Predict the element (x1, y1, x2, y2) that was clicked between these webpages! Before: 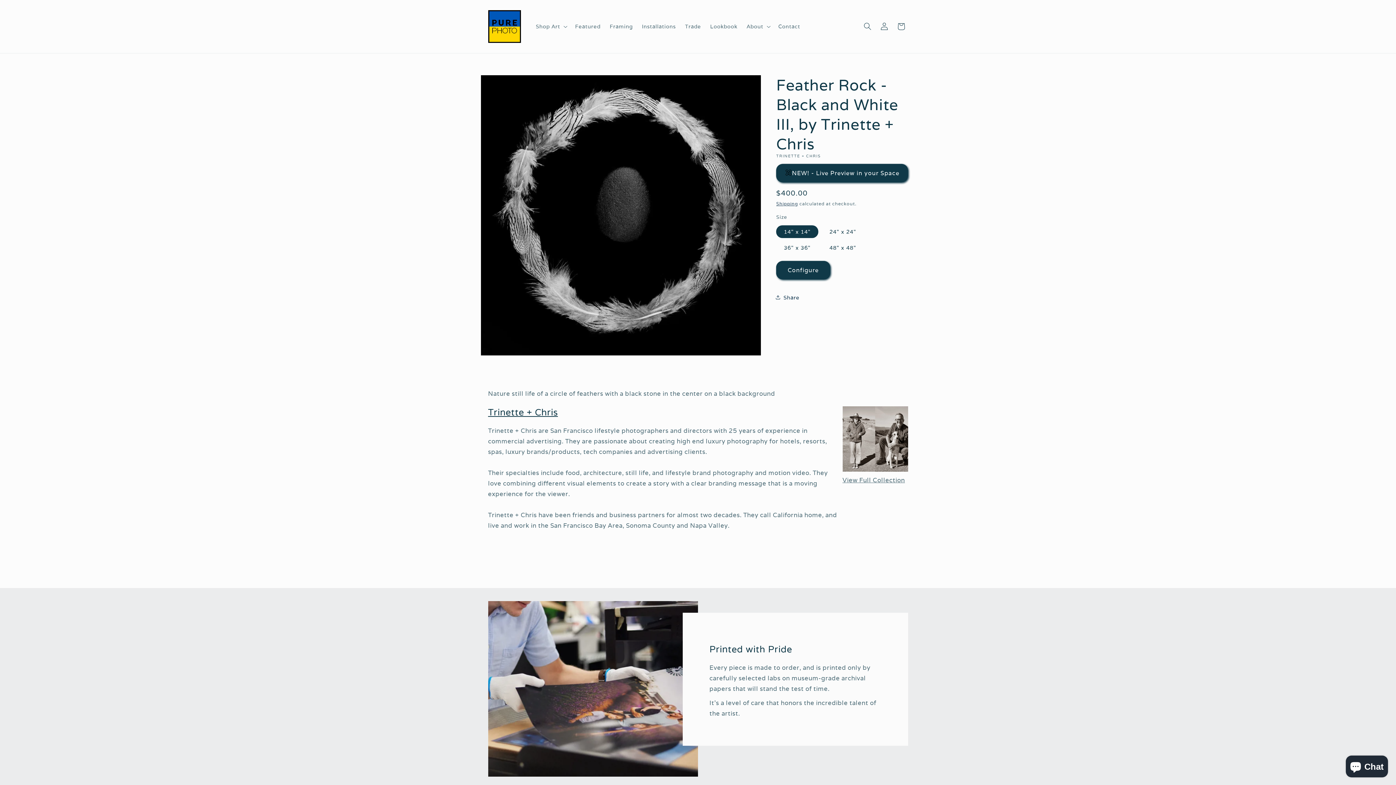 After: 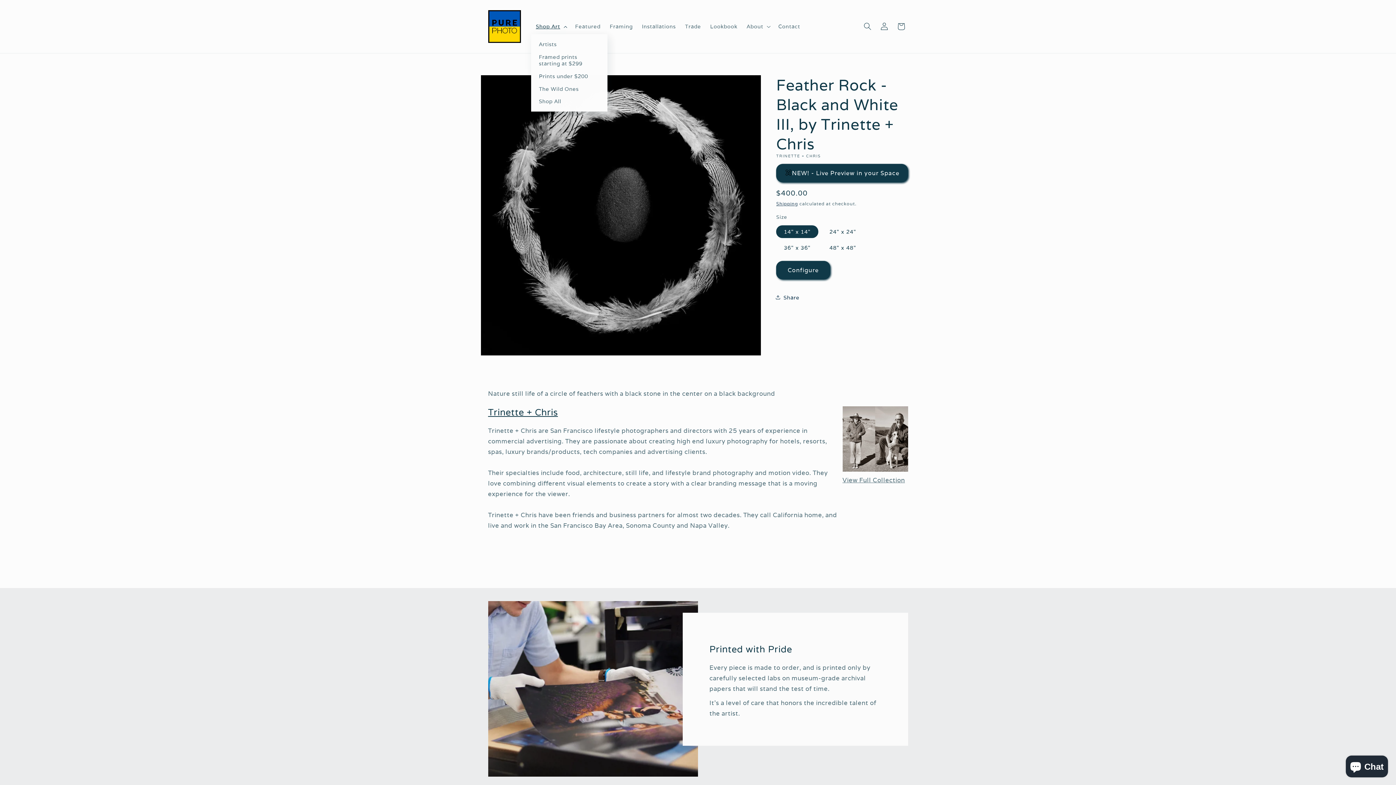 Action: bbox: (531, 18, 570, 34) label: Shop Art